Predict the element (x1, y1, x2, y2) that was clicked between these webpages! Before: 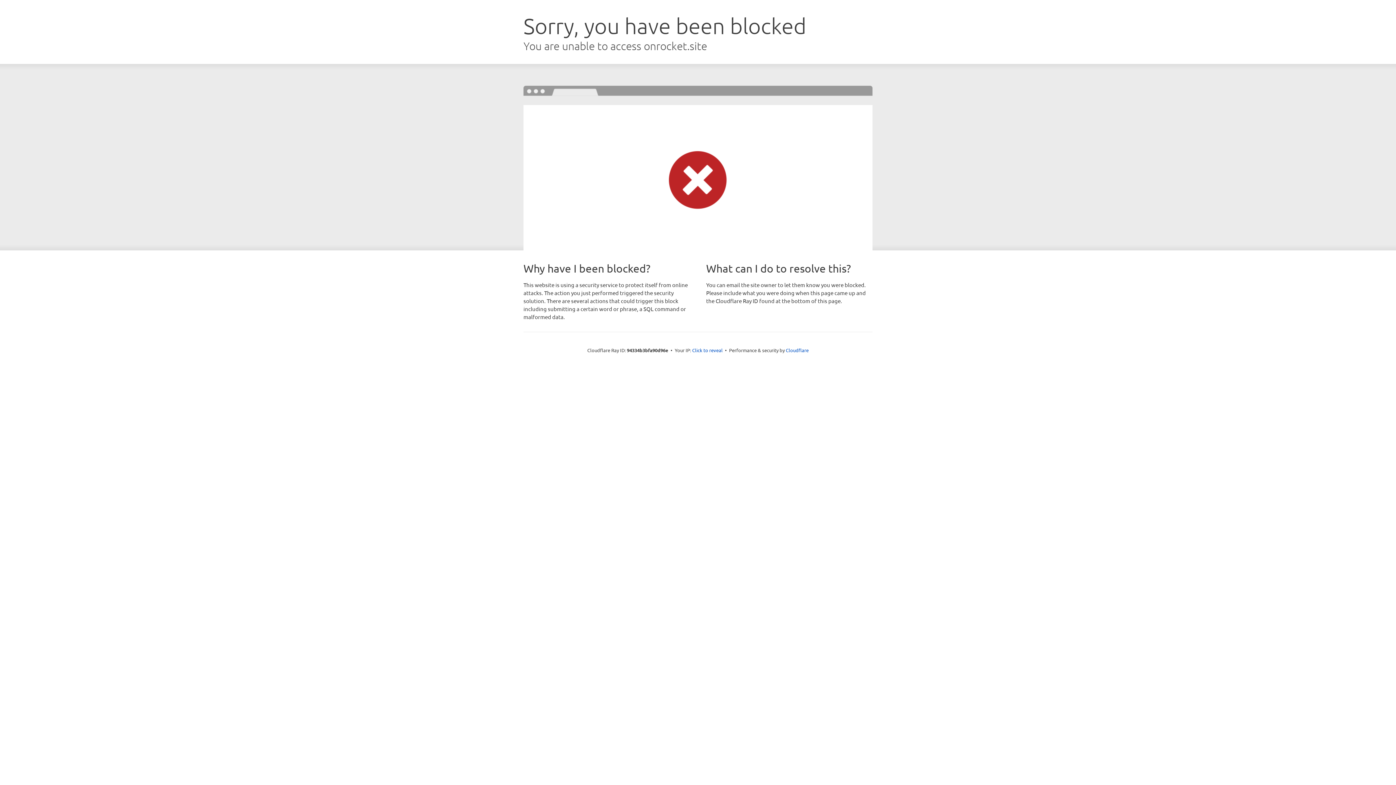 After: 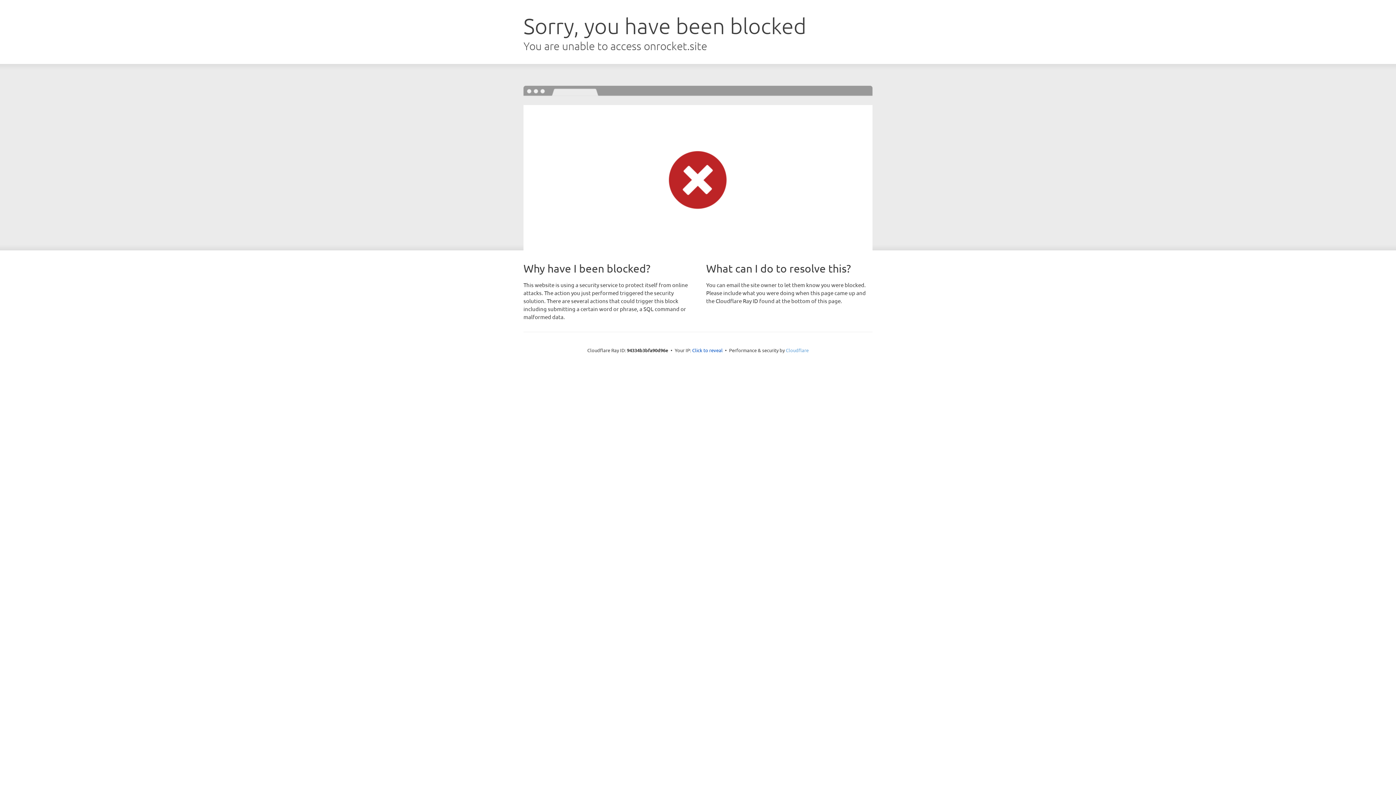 Action: label: Cloudflare bbox: (786, 347, 808, 353)